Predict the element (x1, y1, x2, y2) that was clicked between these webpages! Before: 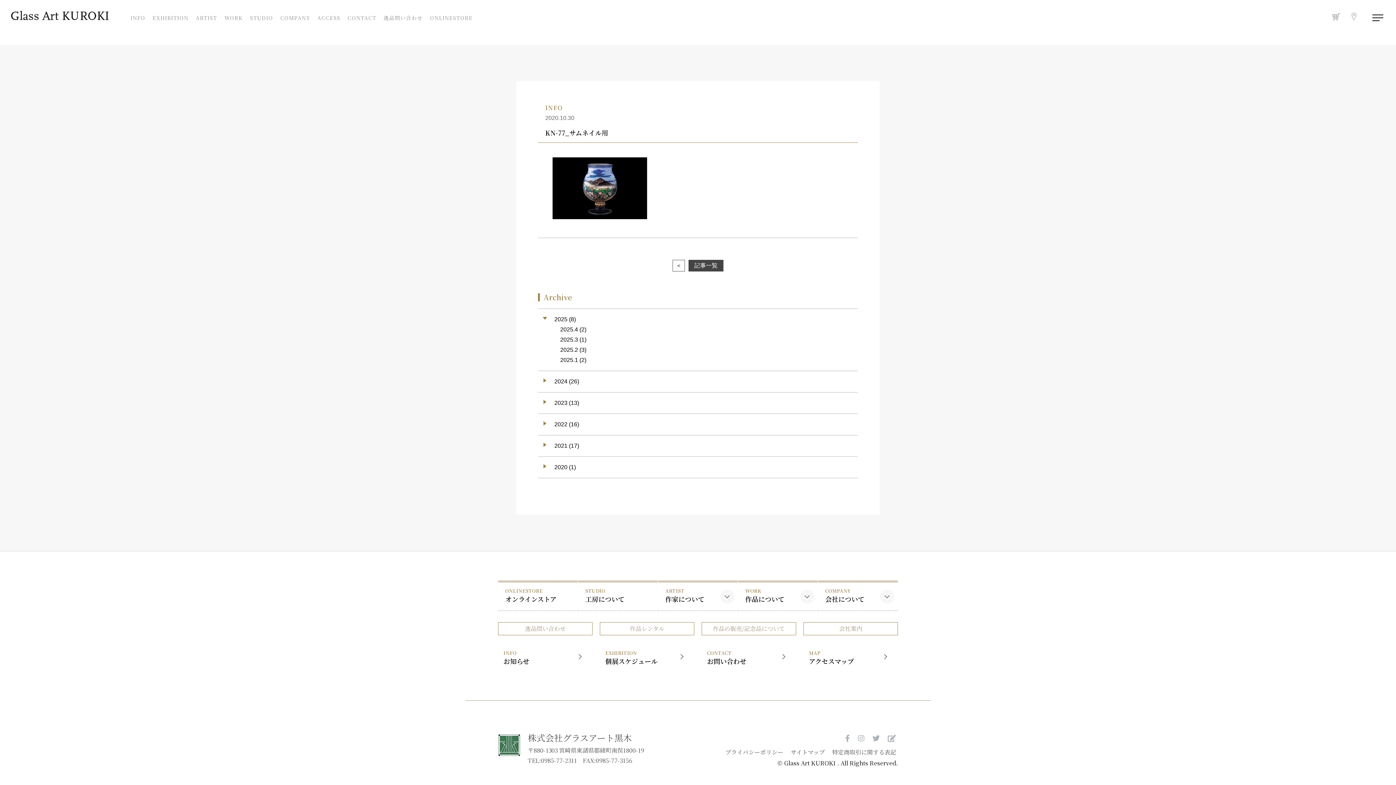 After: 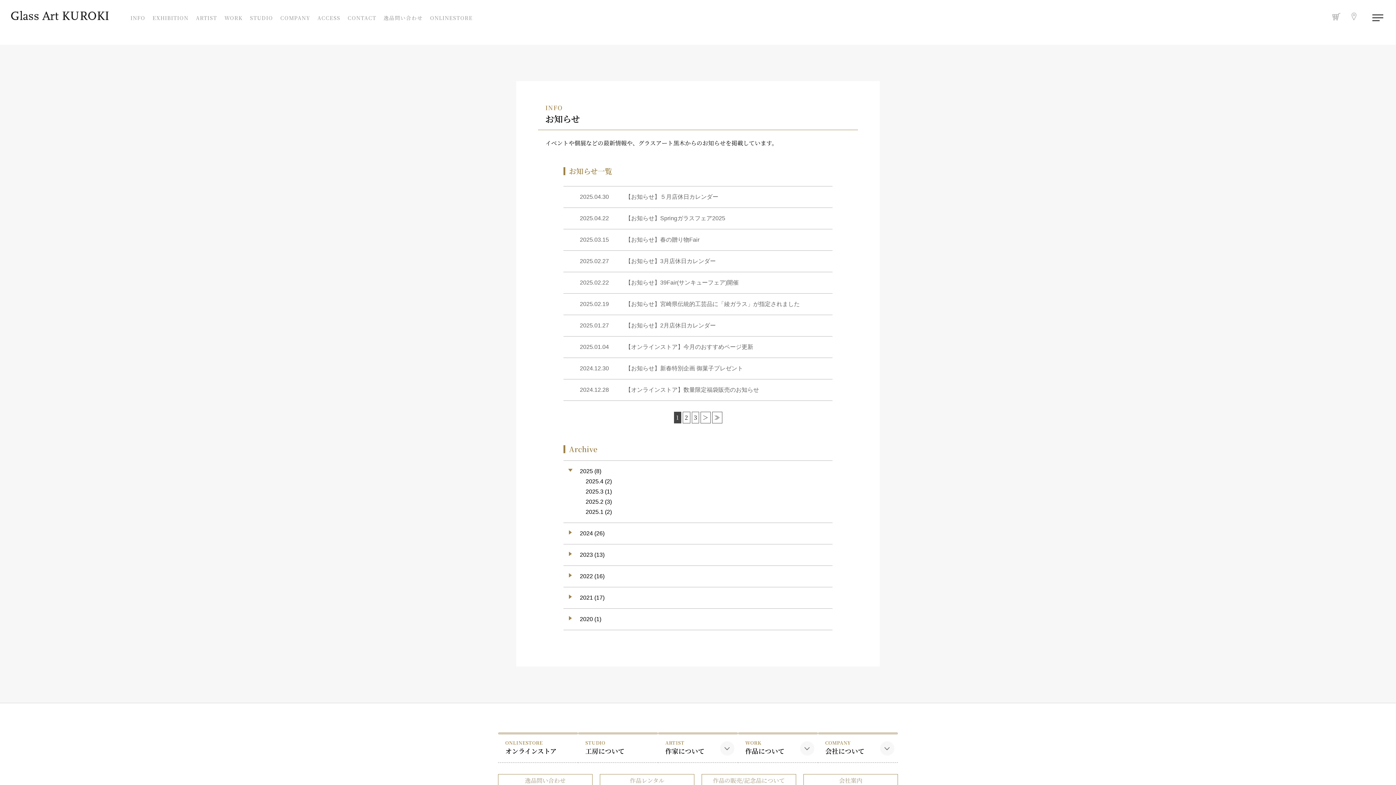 Action: label: INFO
お知らせ bbox: (498, 642, 592, 671)